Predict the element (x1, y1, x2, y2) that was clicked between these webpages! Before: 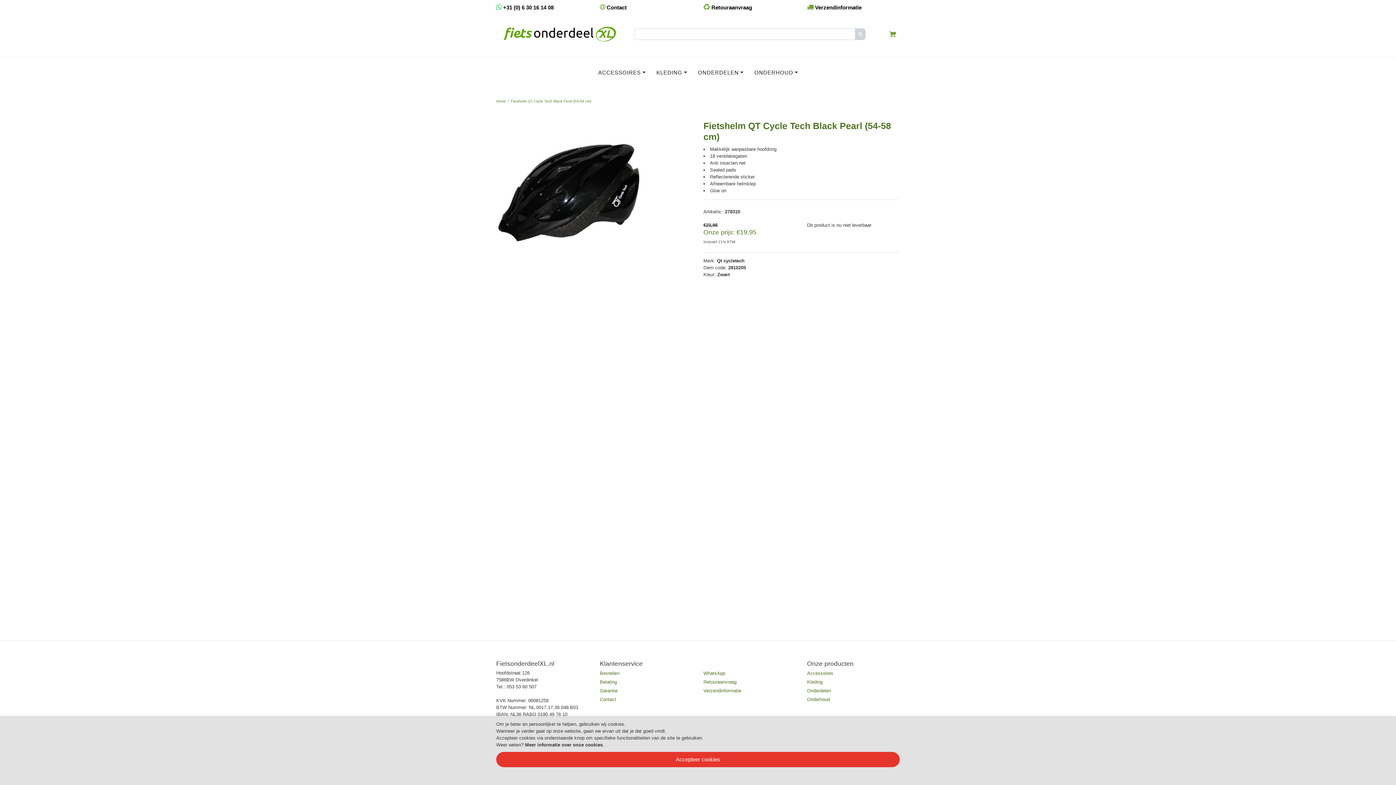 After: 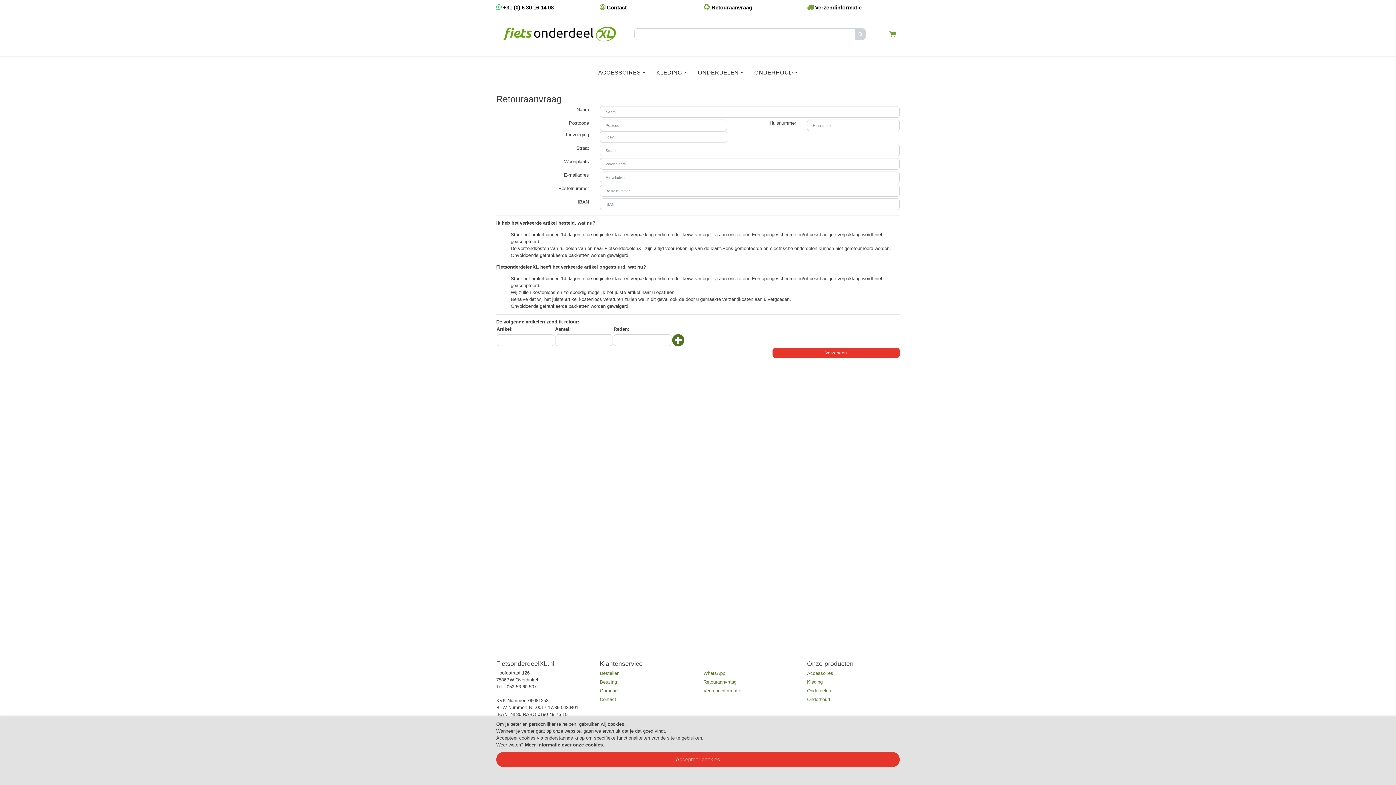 Action: label: Retouraanvraag bbox: (703, 679, 736, 685)